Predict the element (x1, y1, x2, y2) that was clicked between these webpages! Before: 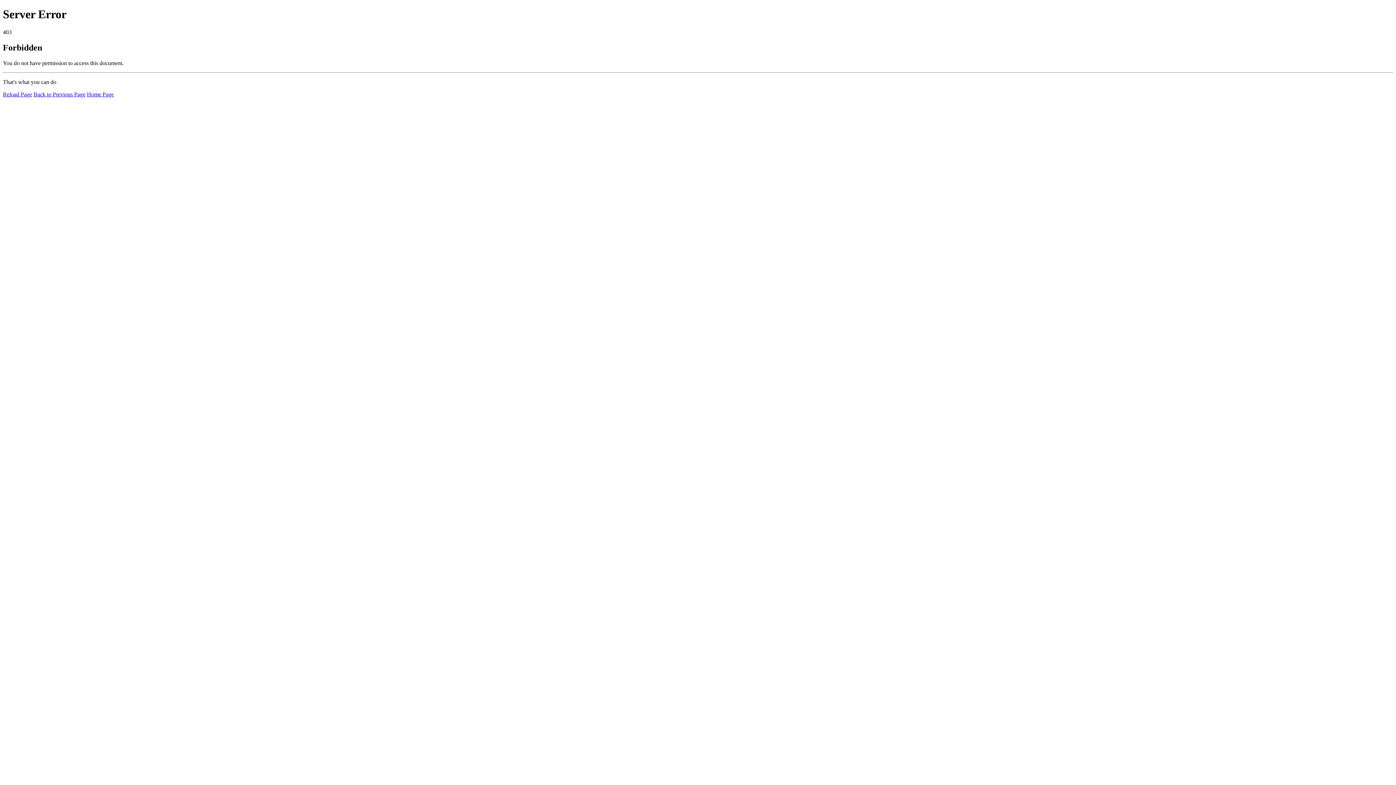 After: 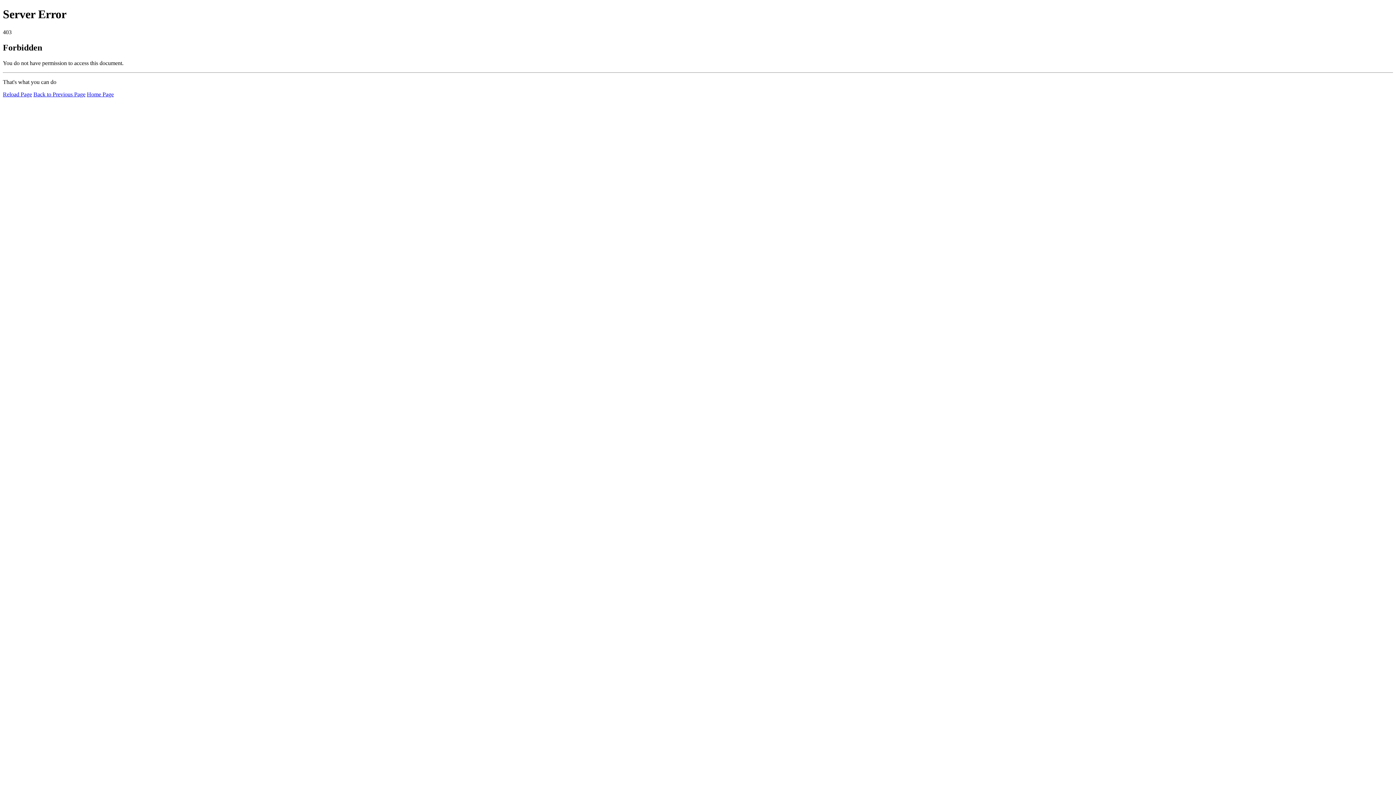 Action: bbox: (2, 91, 32, 97) label: Reload Page